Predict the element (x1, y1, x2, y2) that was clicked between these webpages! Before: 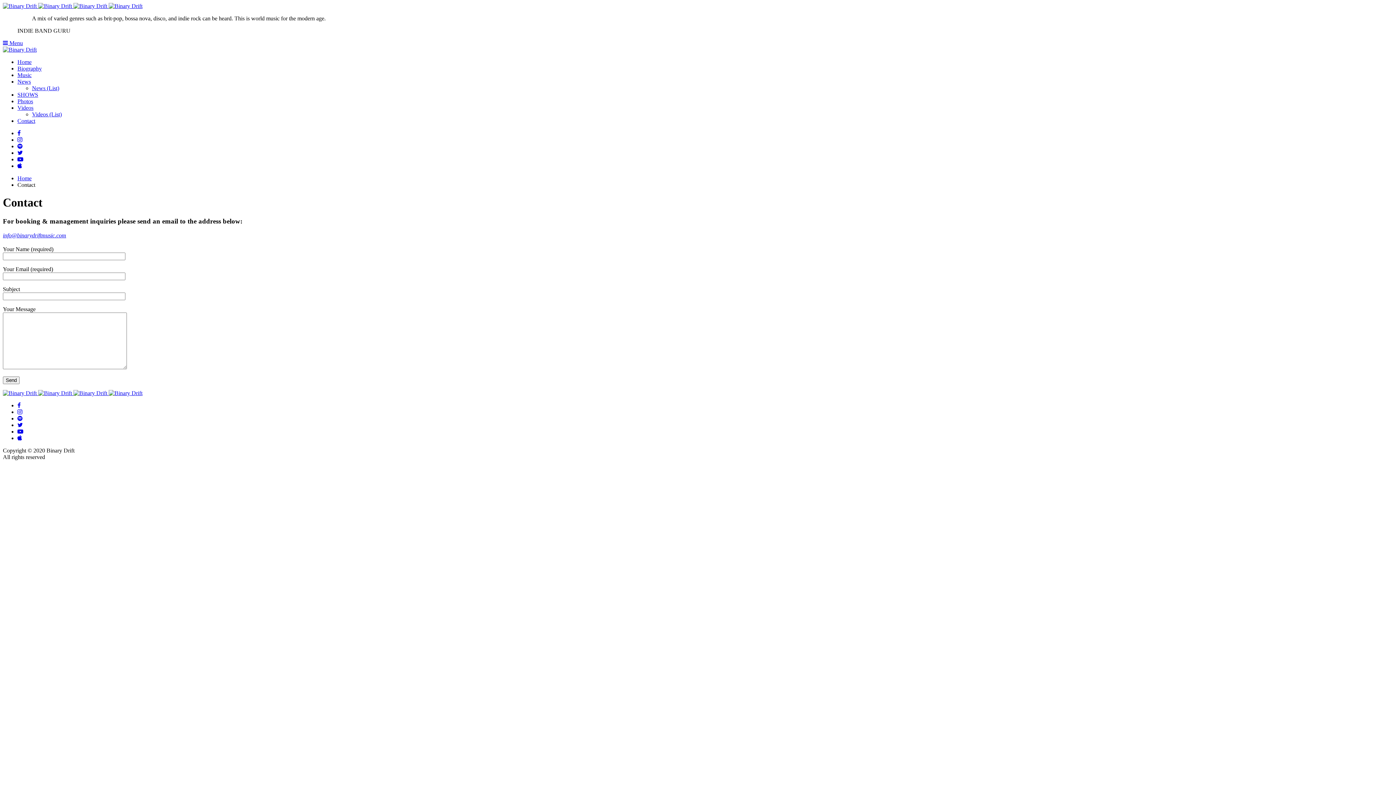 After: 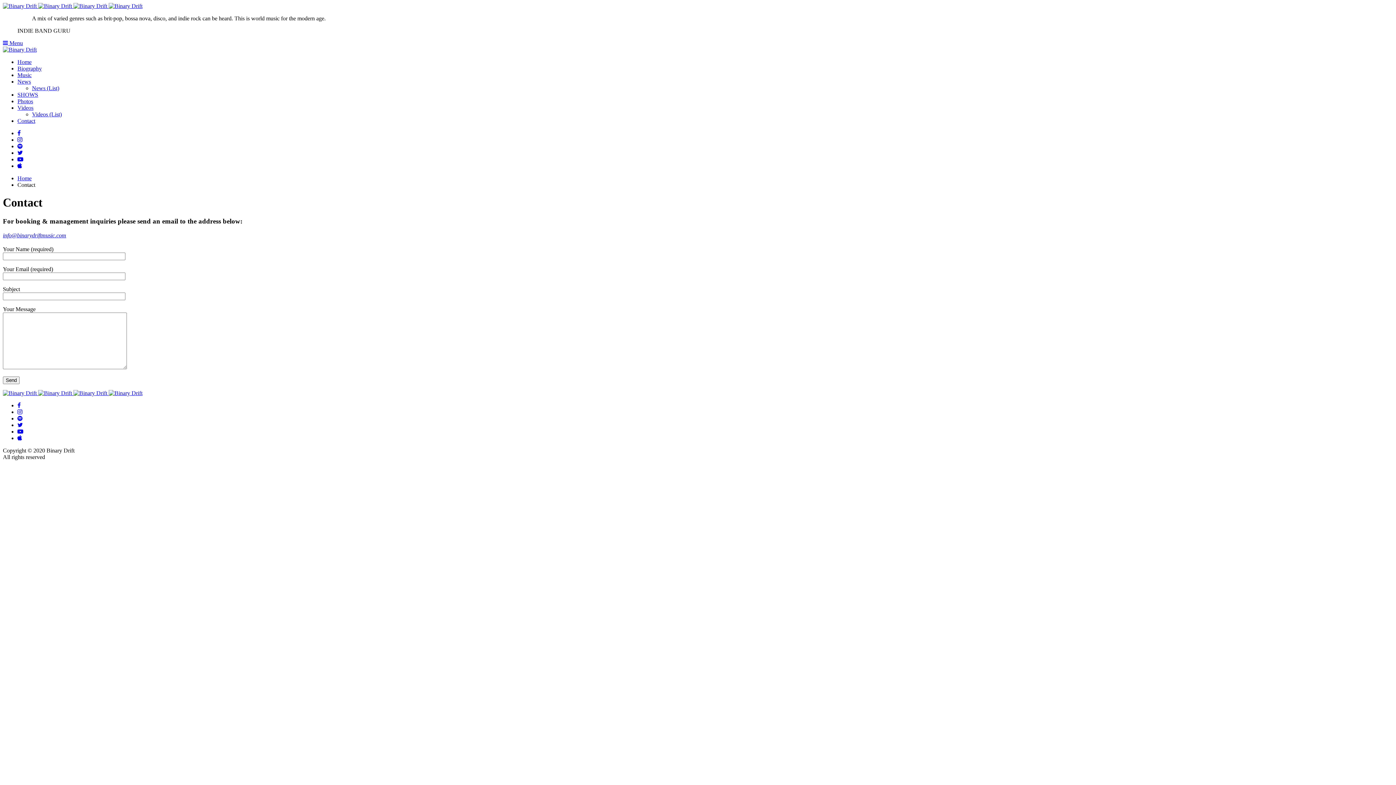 Action: bbox: (17, 130, 20, 136)